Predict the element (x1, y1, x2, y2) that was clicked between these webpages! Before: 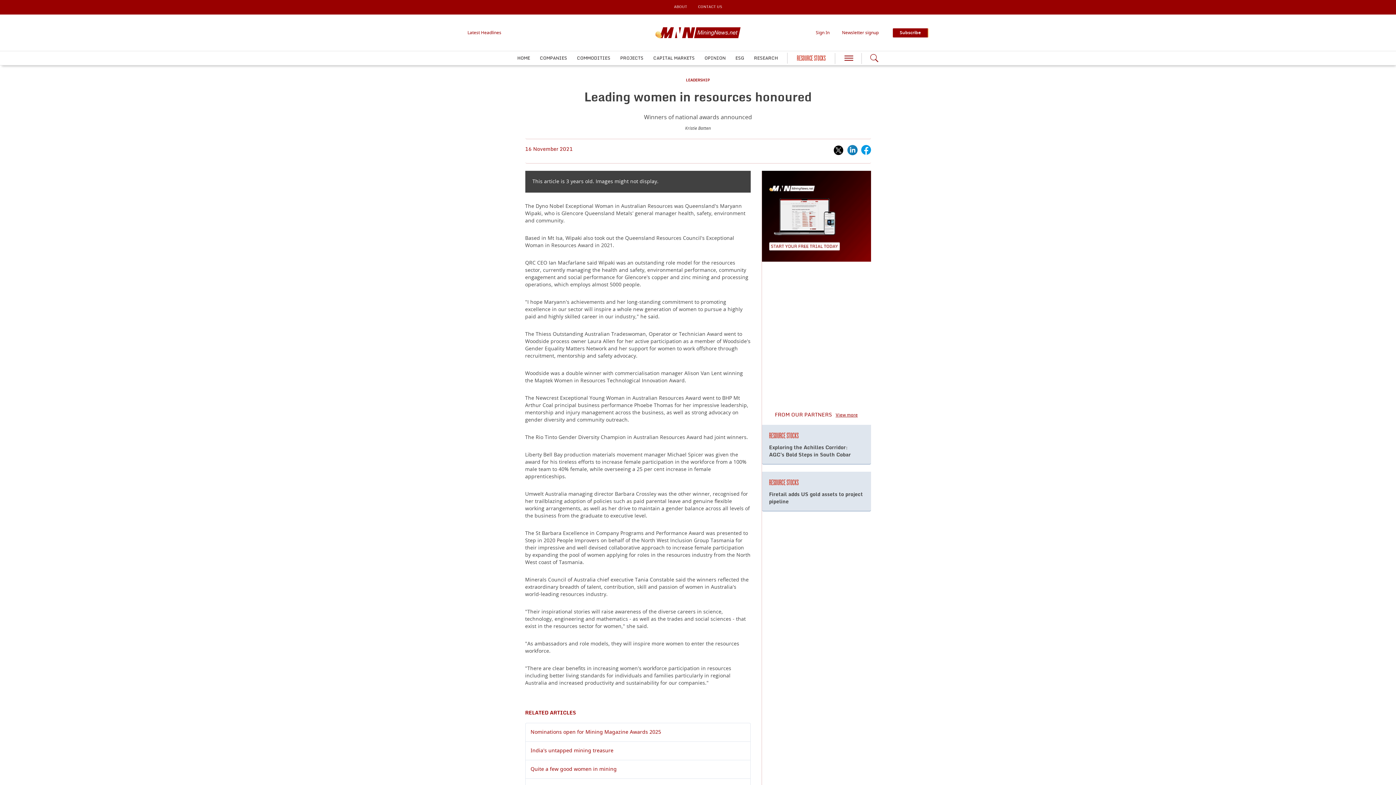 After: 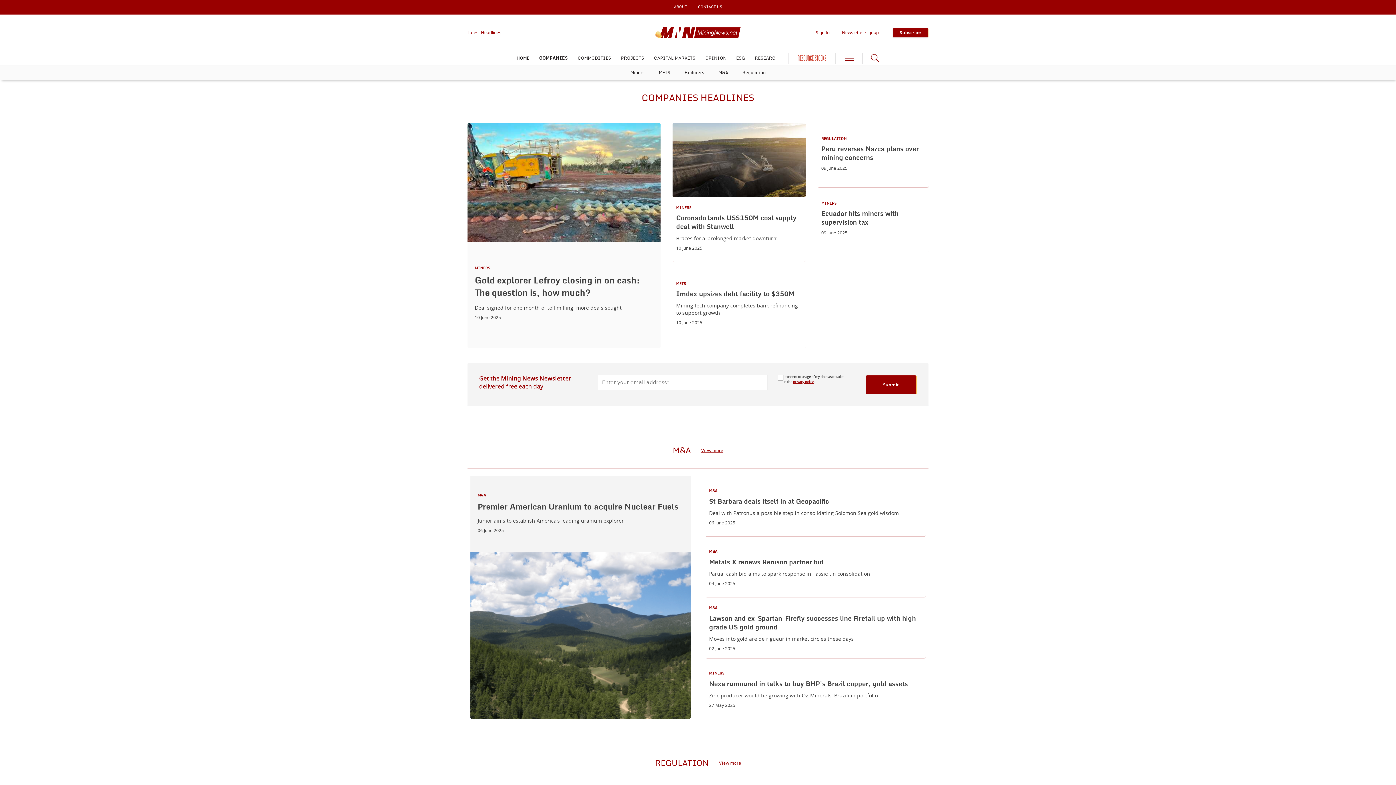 Action: bbox: (540, 56, 567, 60) label: COMPANIES